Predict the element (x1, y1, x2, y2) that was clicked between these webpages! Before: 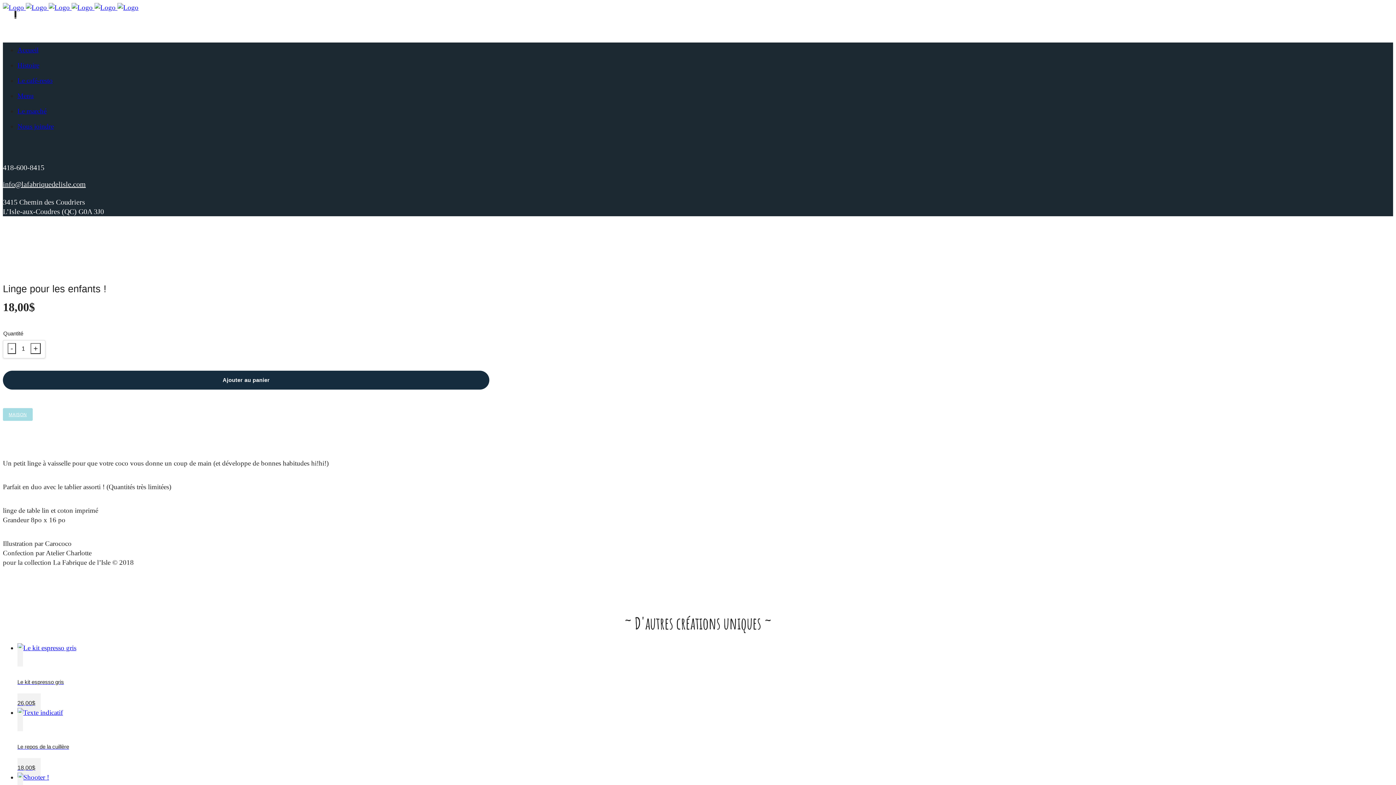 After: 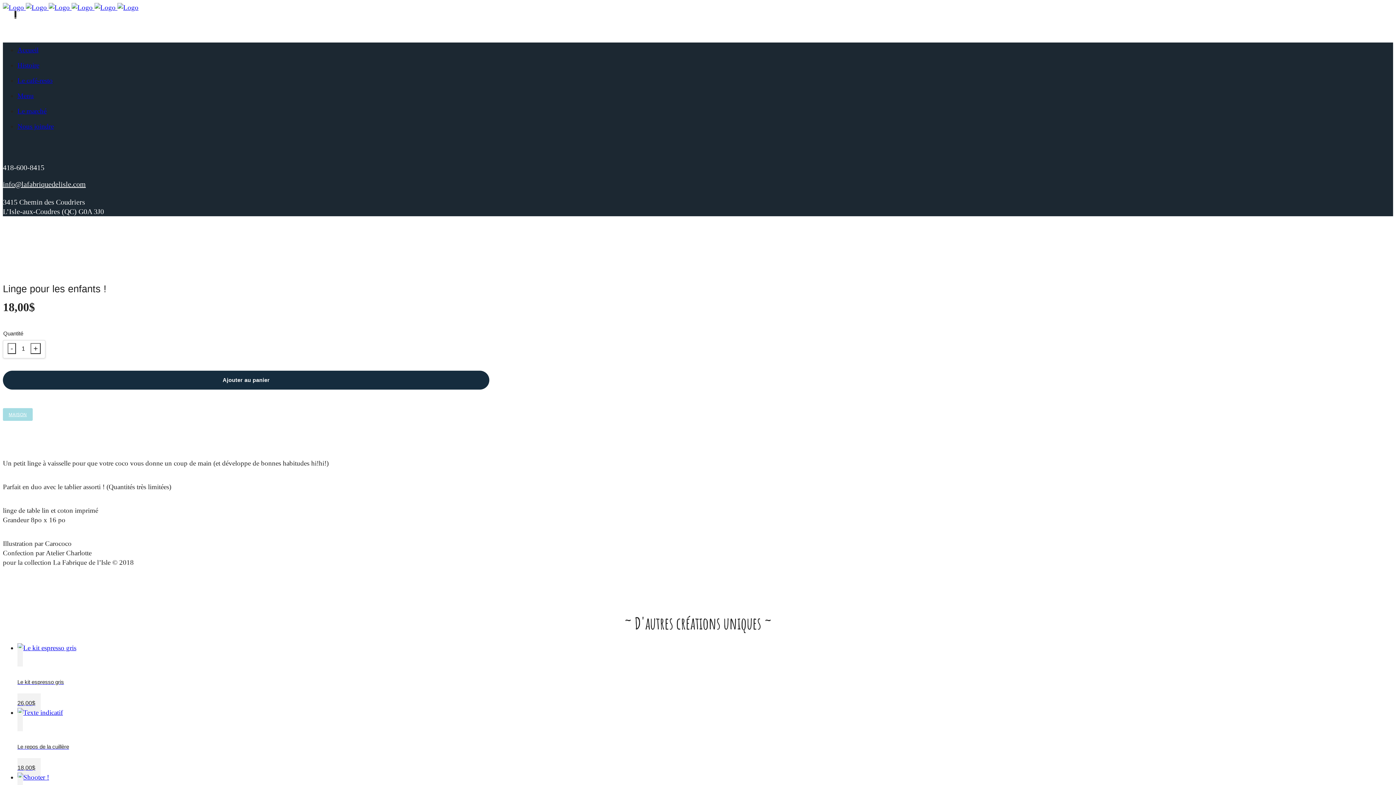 Action: label: info@lafabriquedelisle.com bbox: (2, 180, 85, 188)